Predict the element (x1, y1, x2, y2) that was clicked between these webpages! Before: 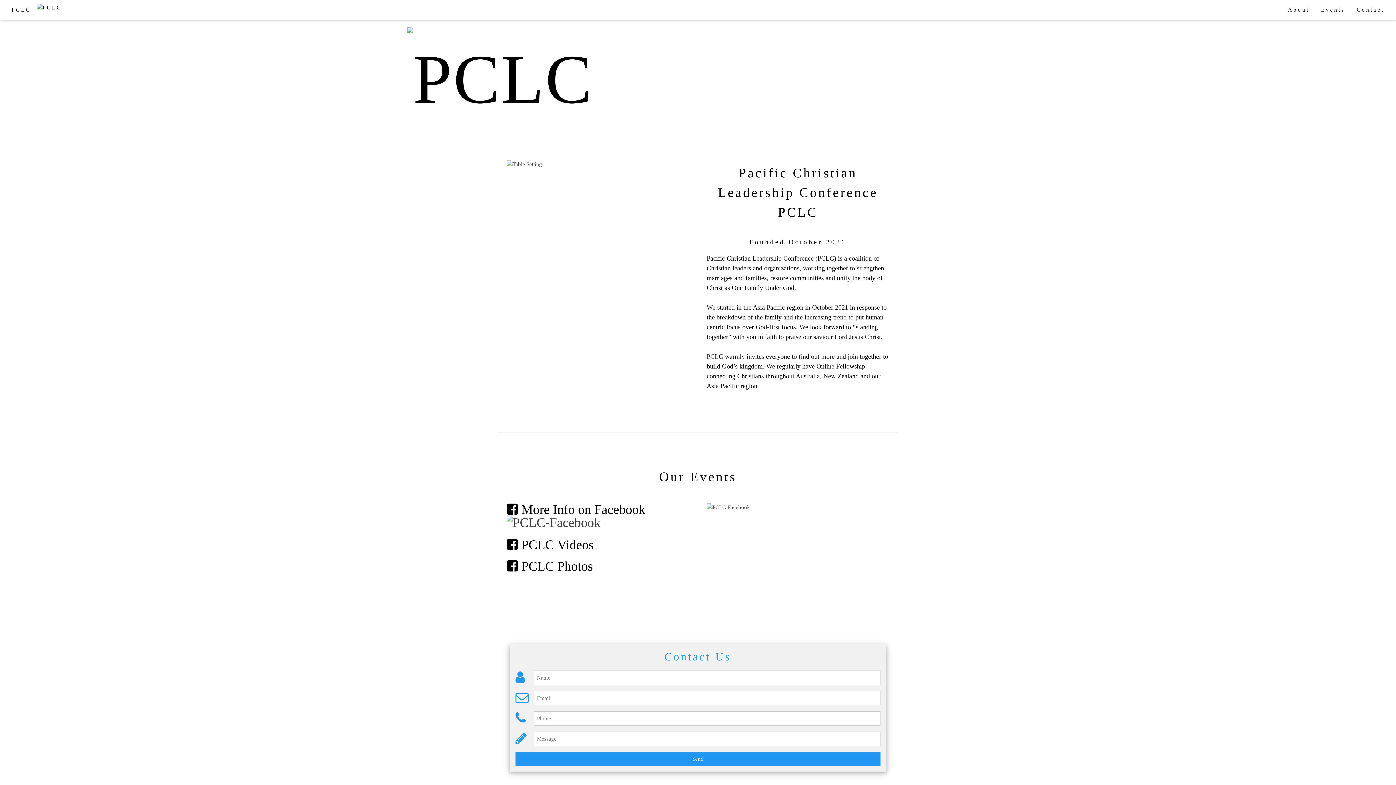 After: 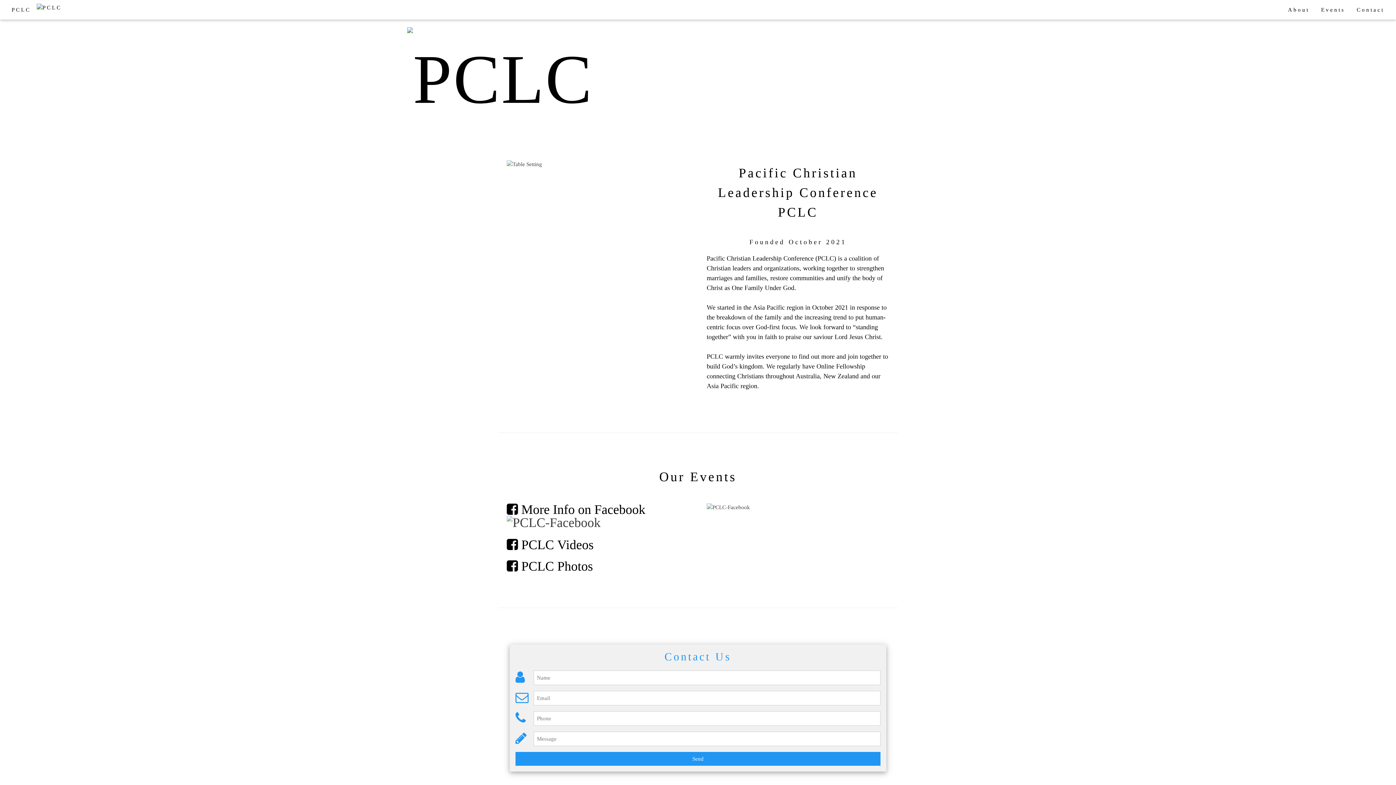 Action: bbox: (506, 559, 593, 572) label:  PCLC Photos